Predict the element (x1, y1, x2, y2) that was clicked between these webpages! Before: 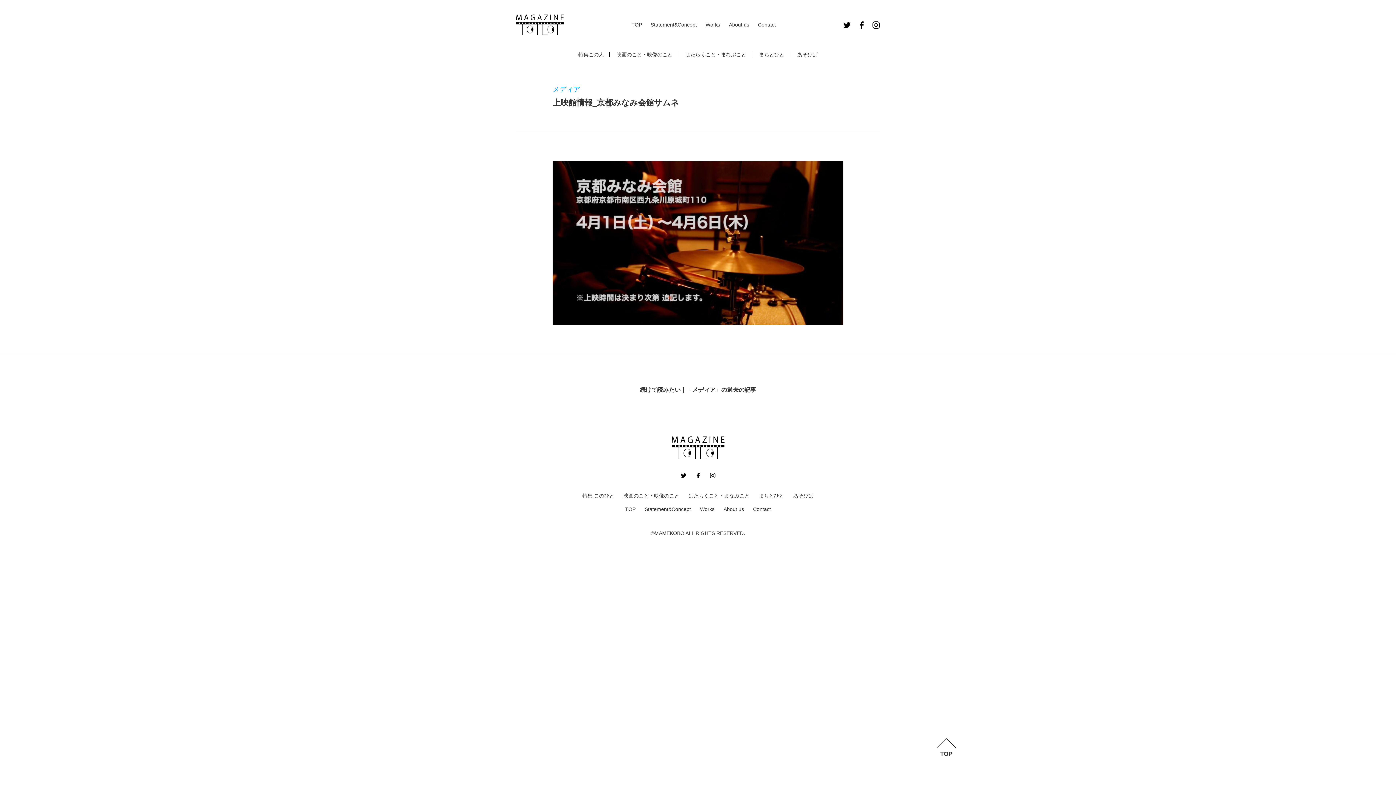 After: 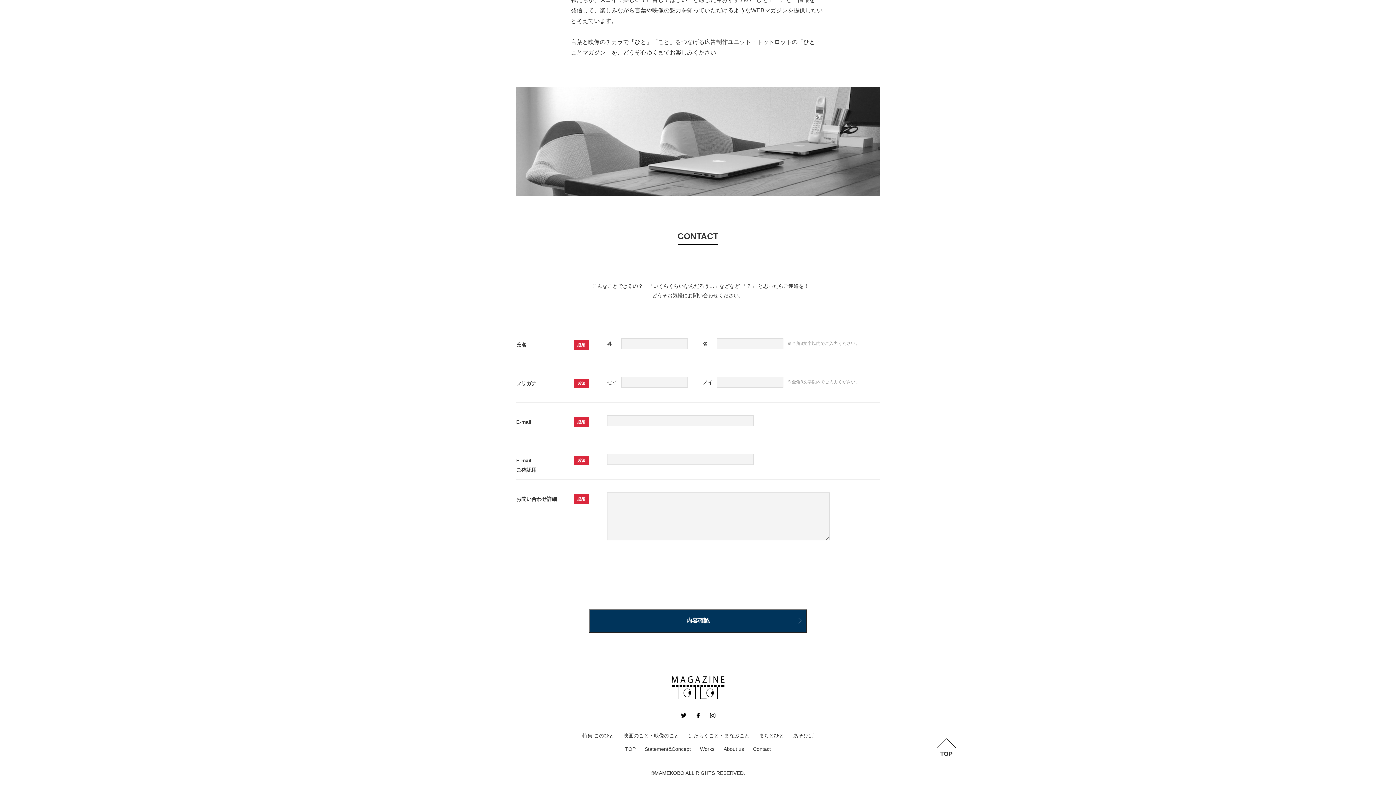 Action: label: Contact bbox: (753, 506, 771, 512)